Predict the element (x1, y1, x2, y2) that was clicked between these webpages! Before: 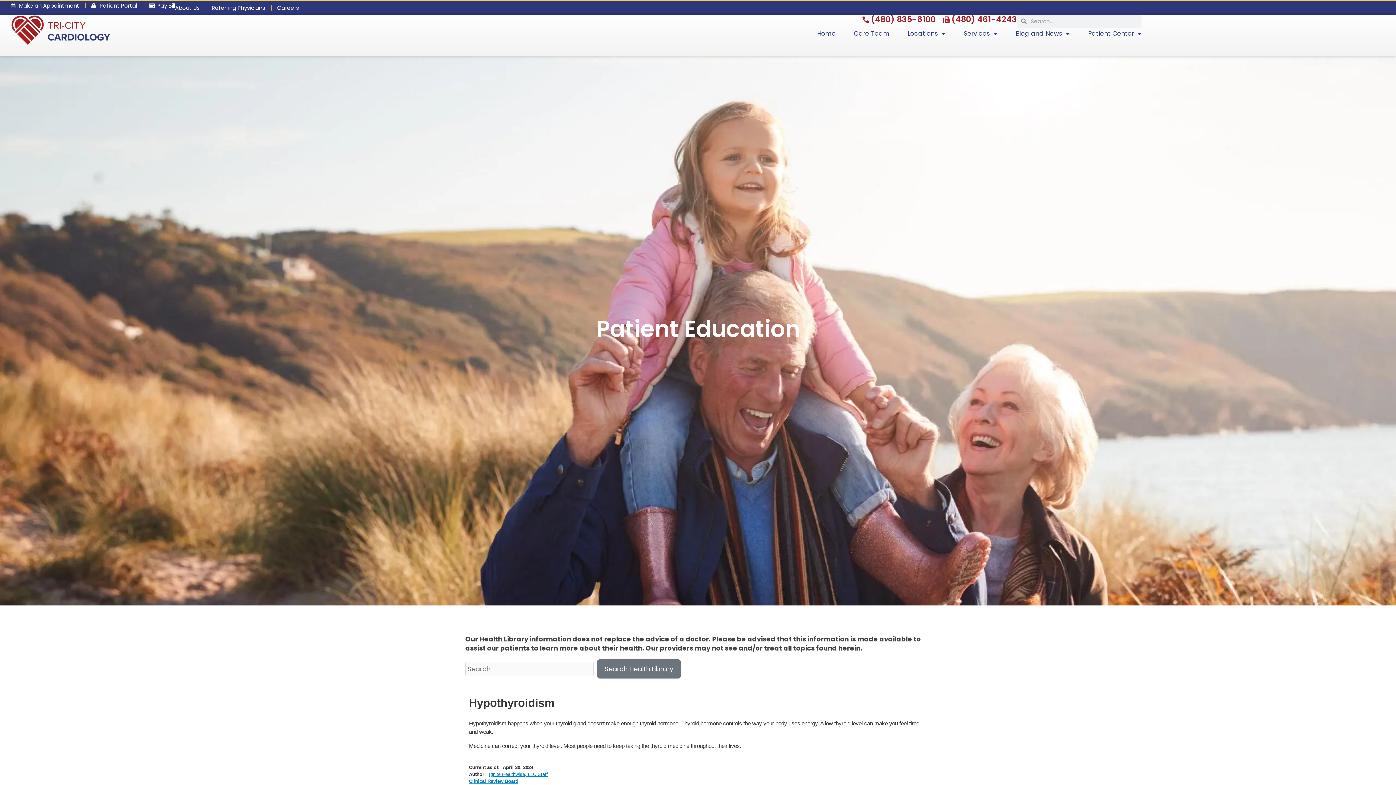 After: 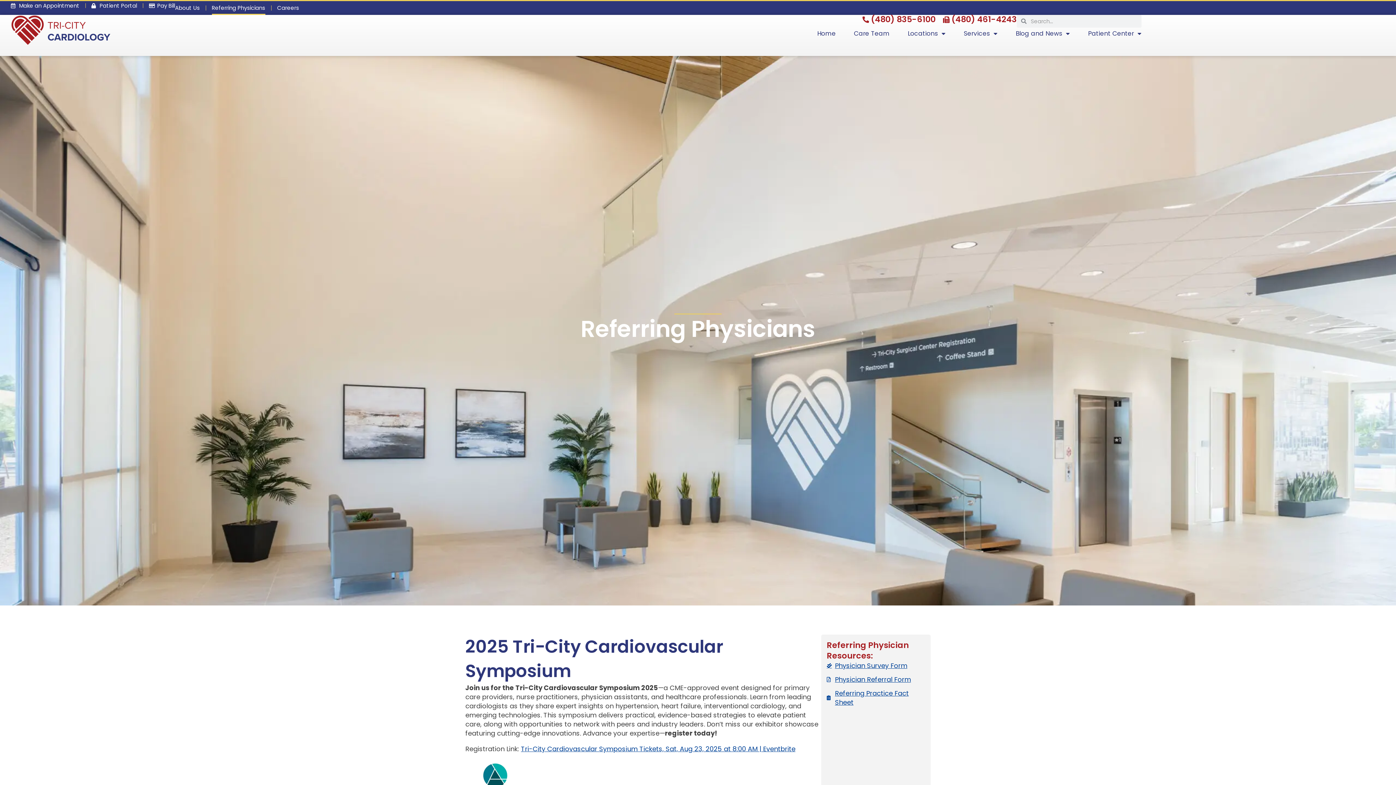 Action: label: Referring Physicians bbox: (211, 1, 265, 14)